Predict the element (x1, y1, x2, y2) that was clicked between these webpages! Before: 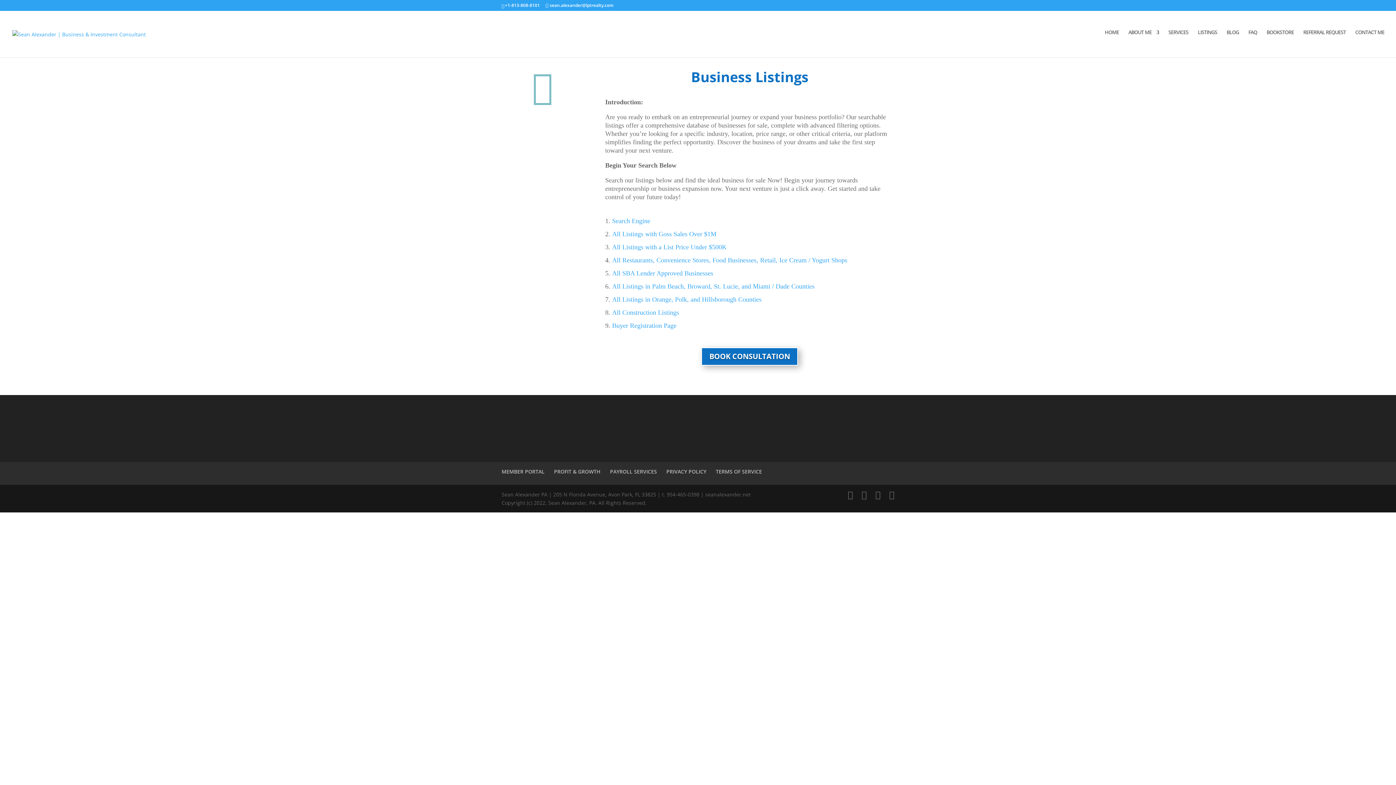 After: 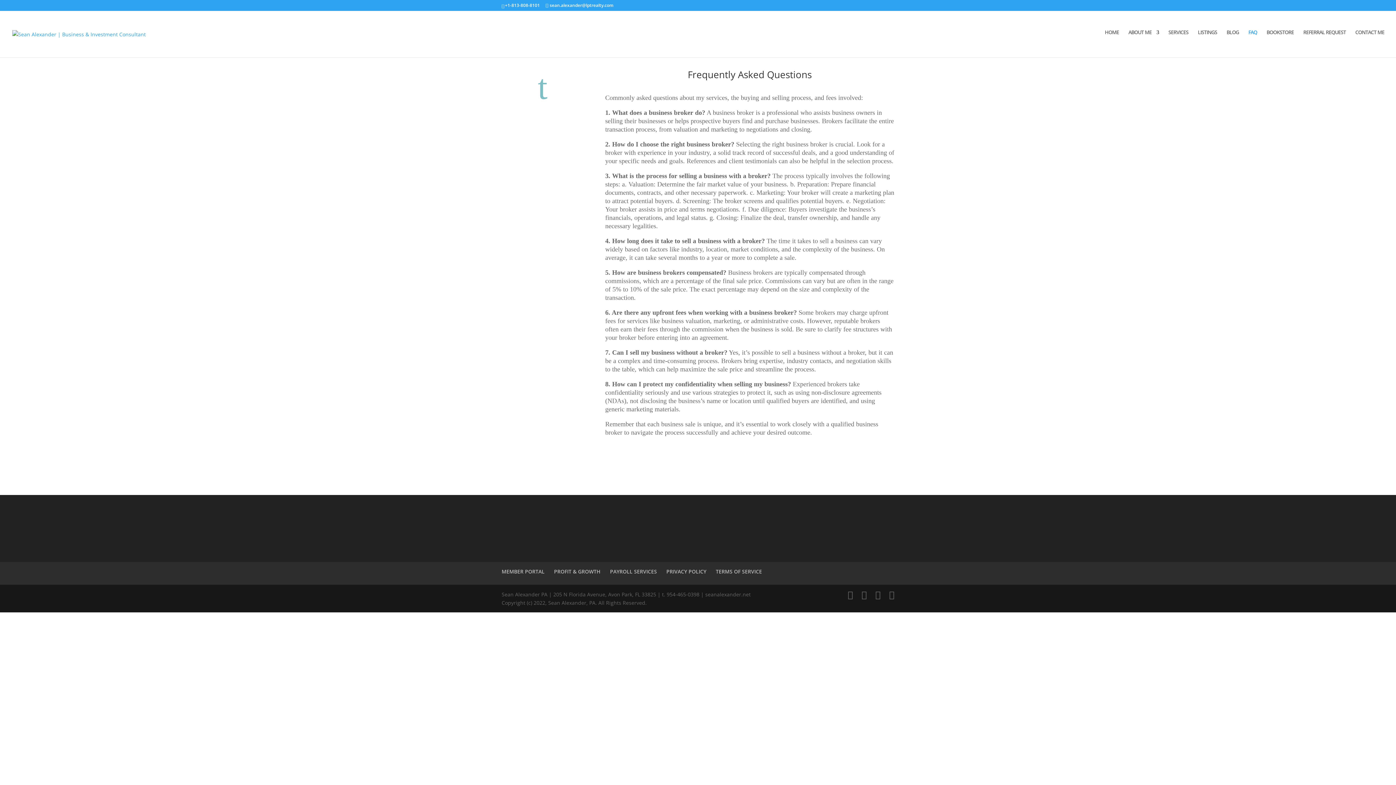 Action: label: FAQ bbox: (1248, 29, 1257, 53)